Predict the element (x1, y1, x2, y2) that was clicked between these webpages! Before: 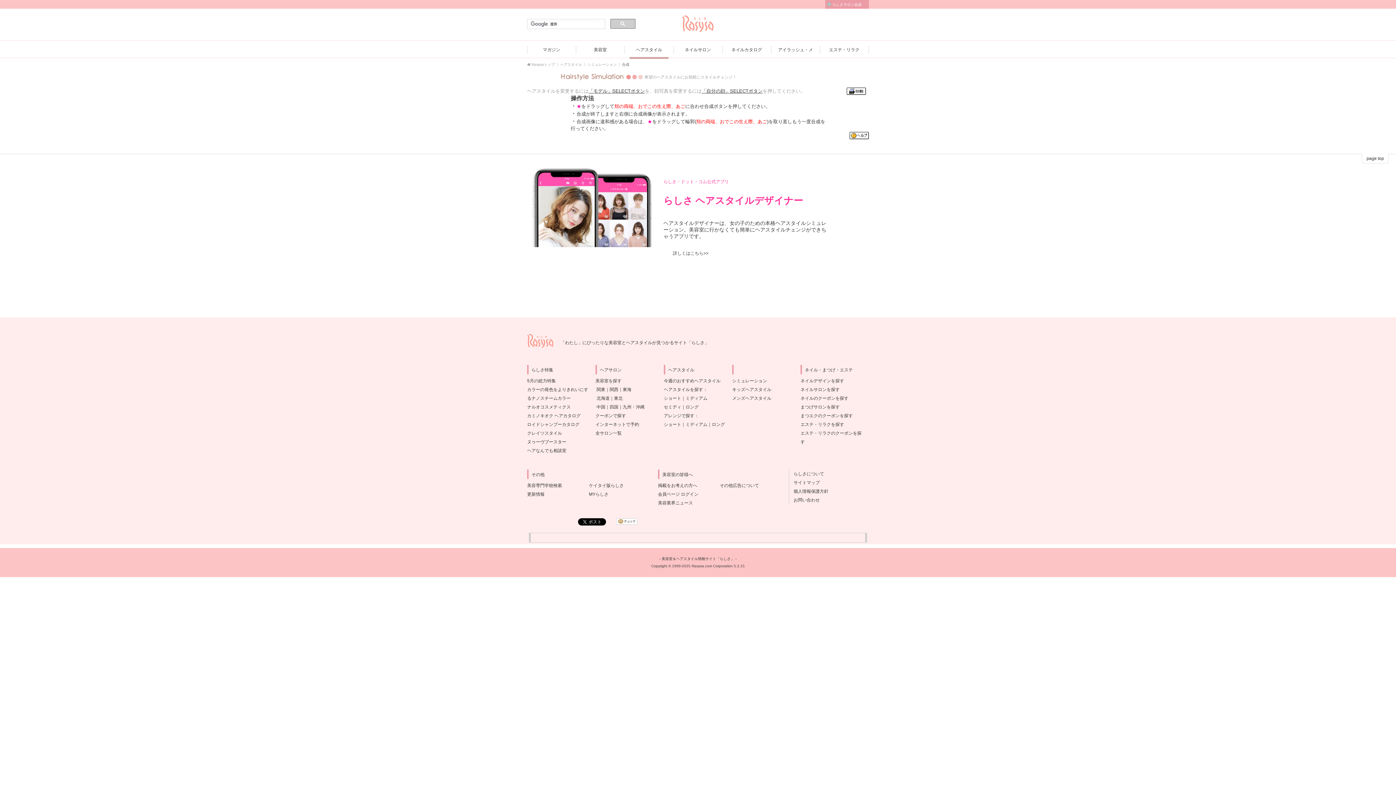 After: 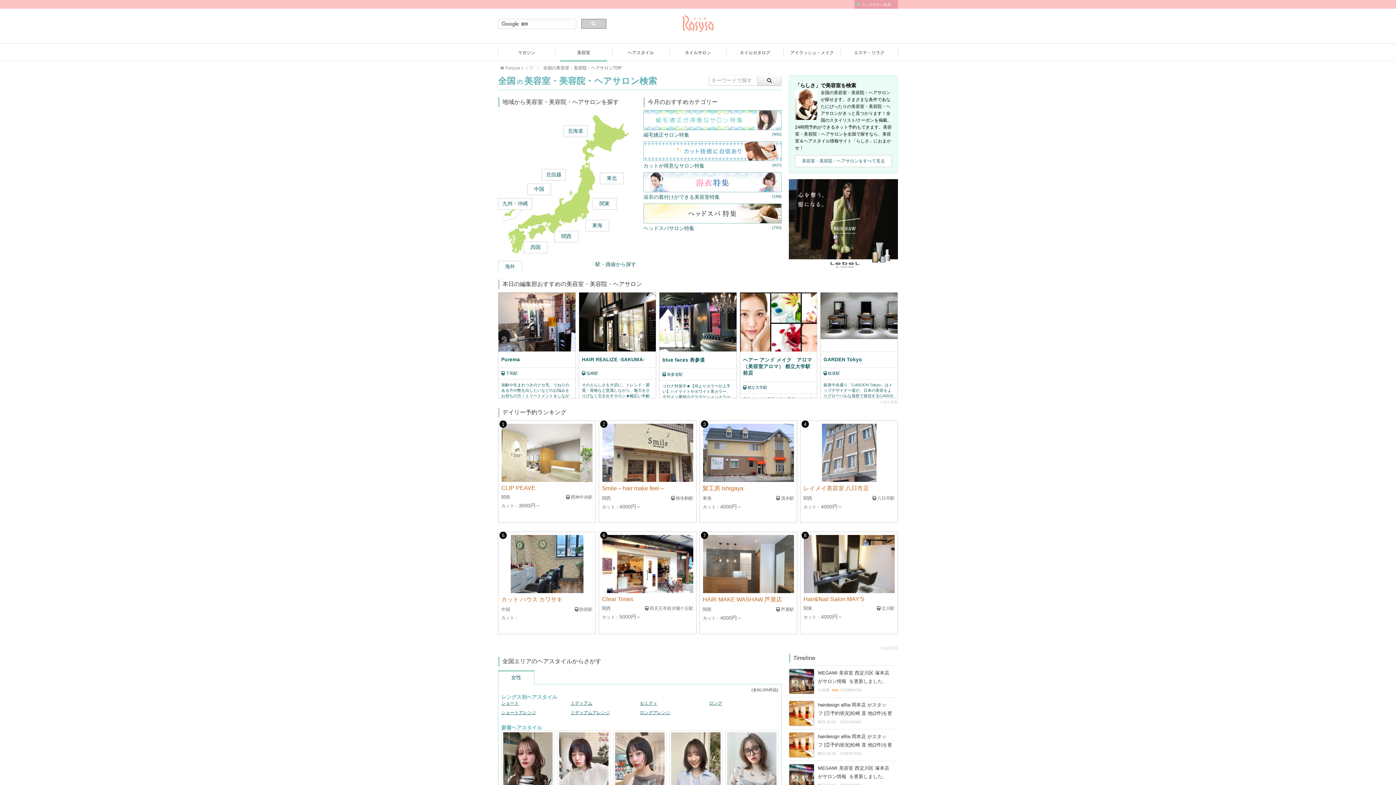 Action: bbox: (581, 40, 619, 57) label: 美容室